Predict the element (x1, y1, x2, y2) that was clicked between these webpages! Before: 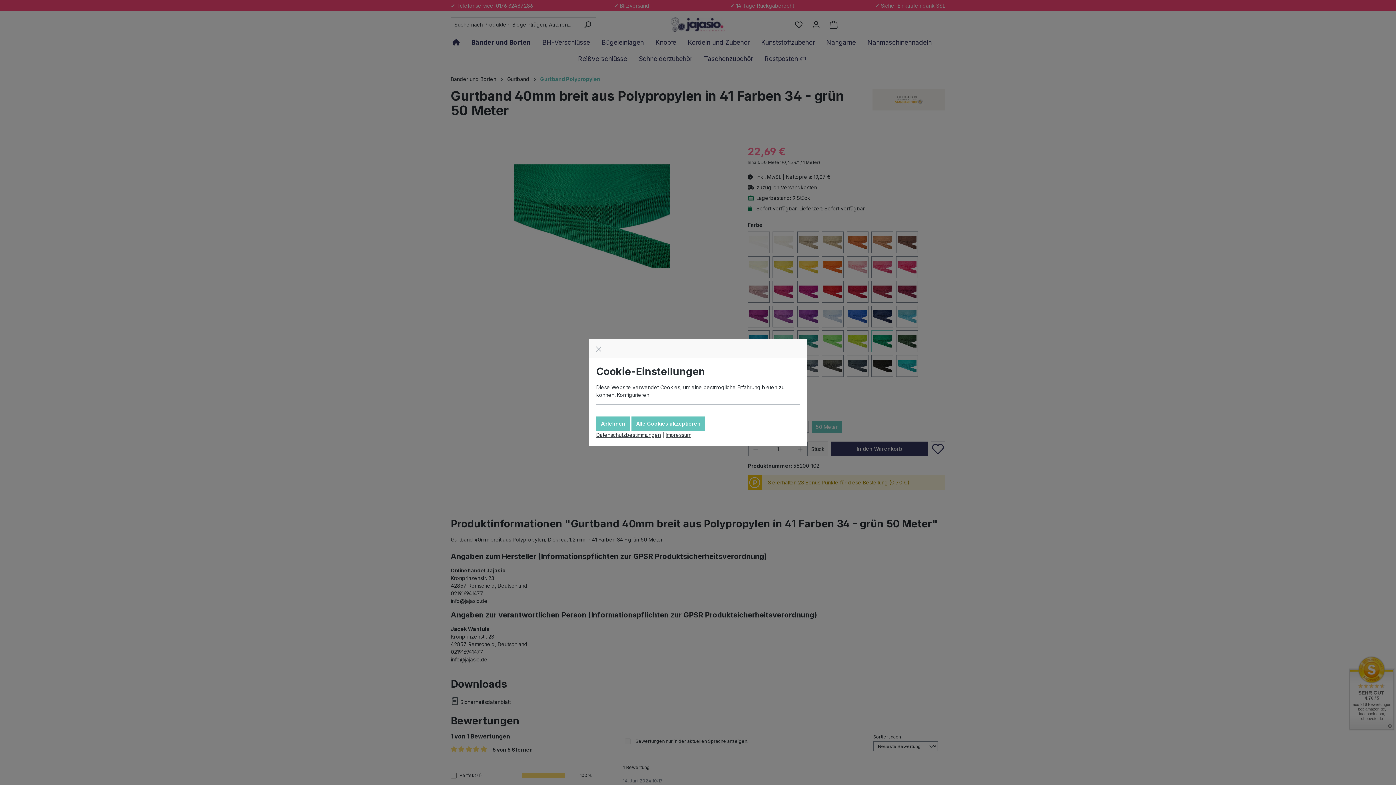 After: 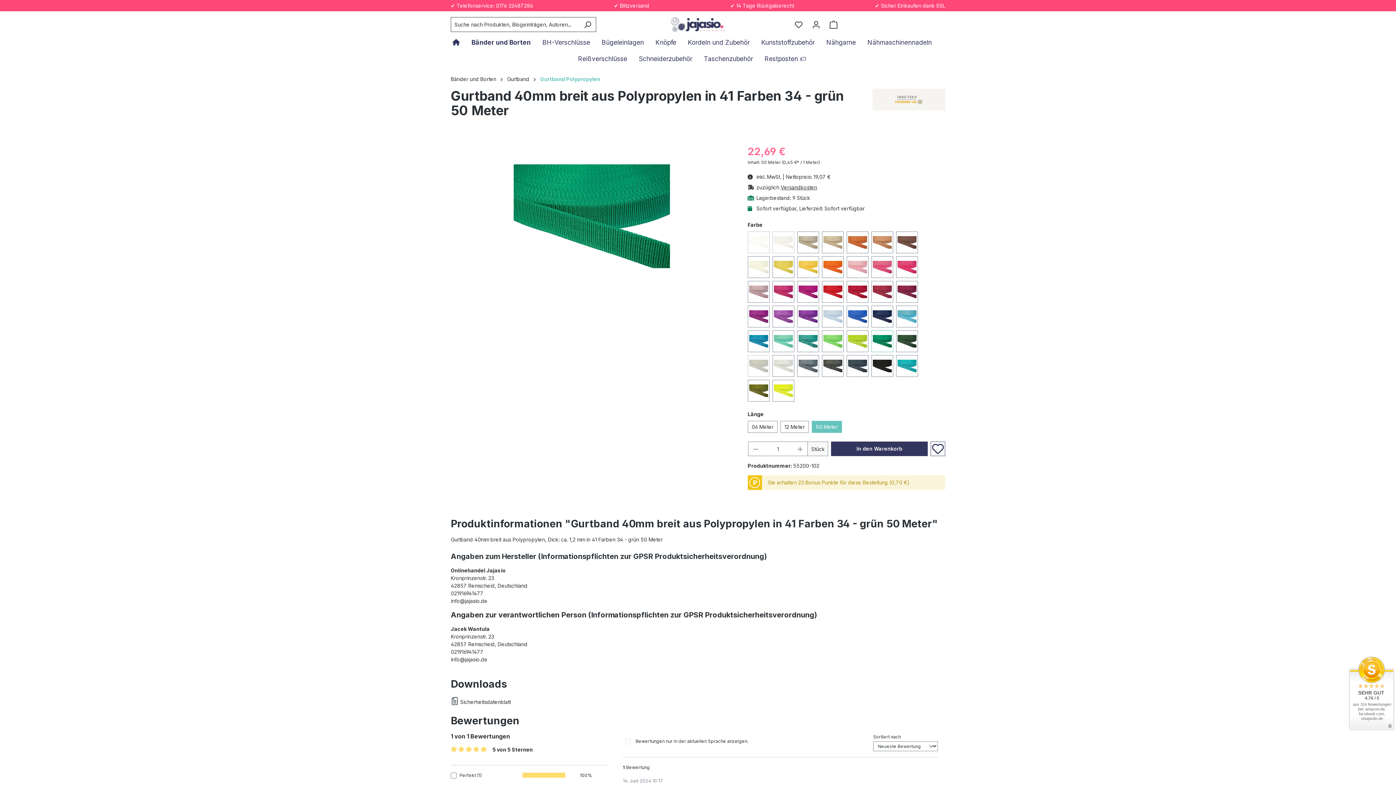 Action: bbox: (589, 339, 807, 358)